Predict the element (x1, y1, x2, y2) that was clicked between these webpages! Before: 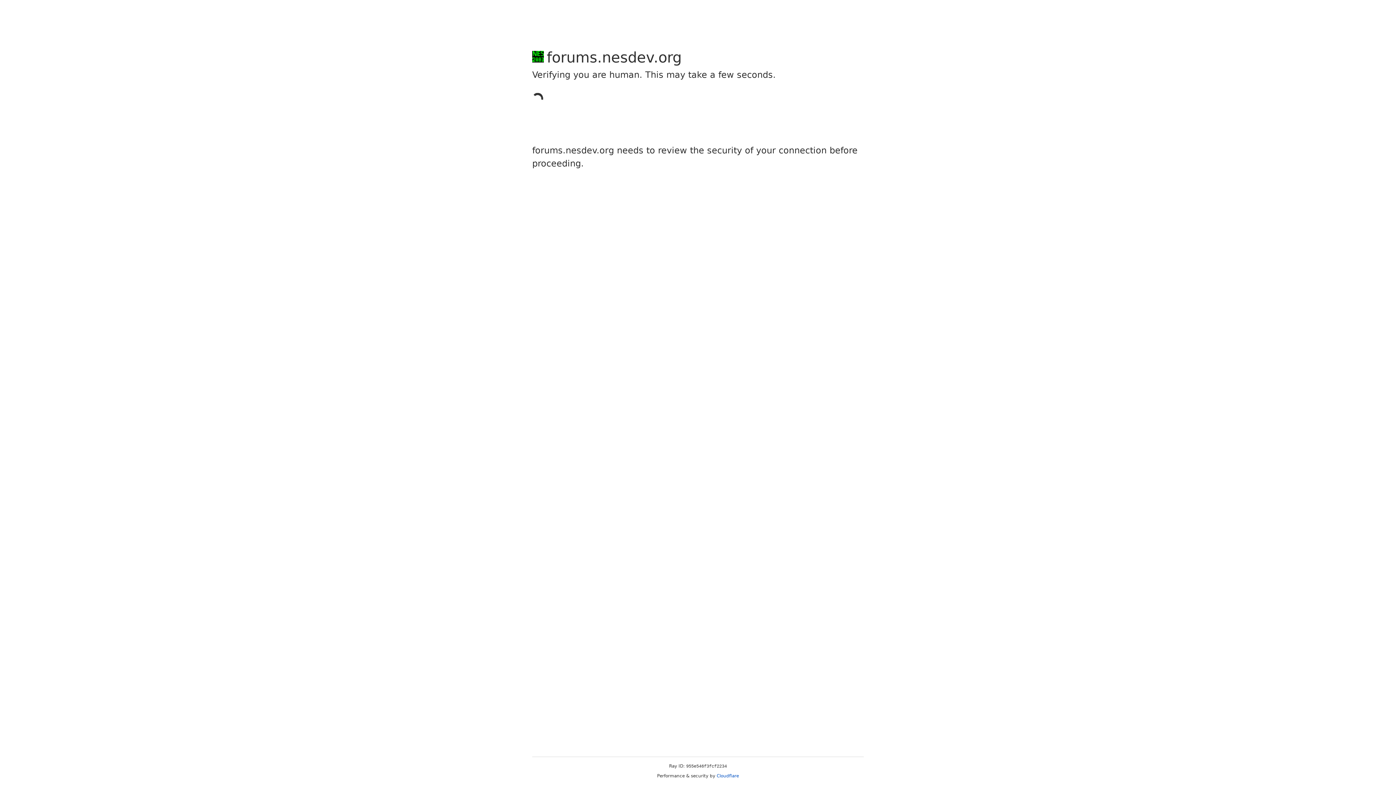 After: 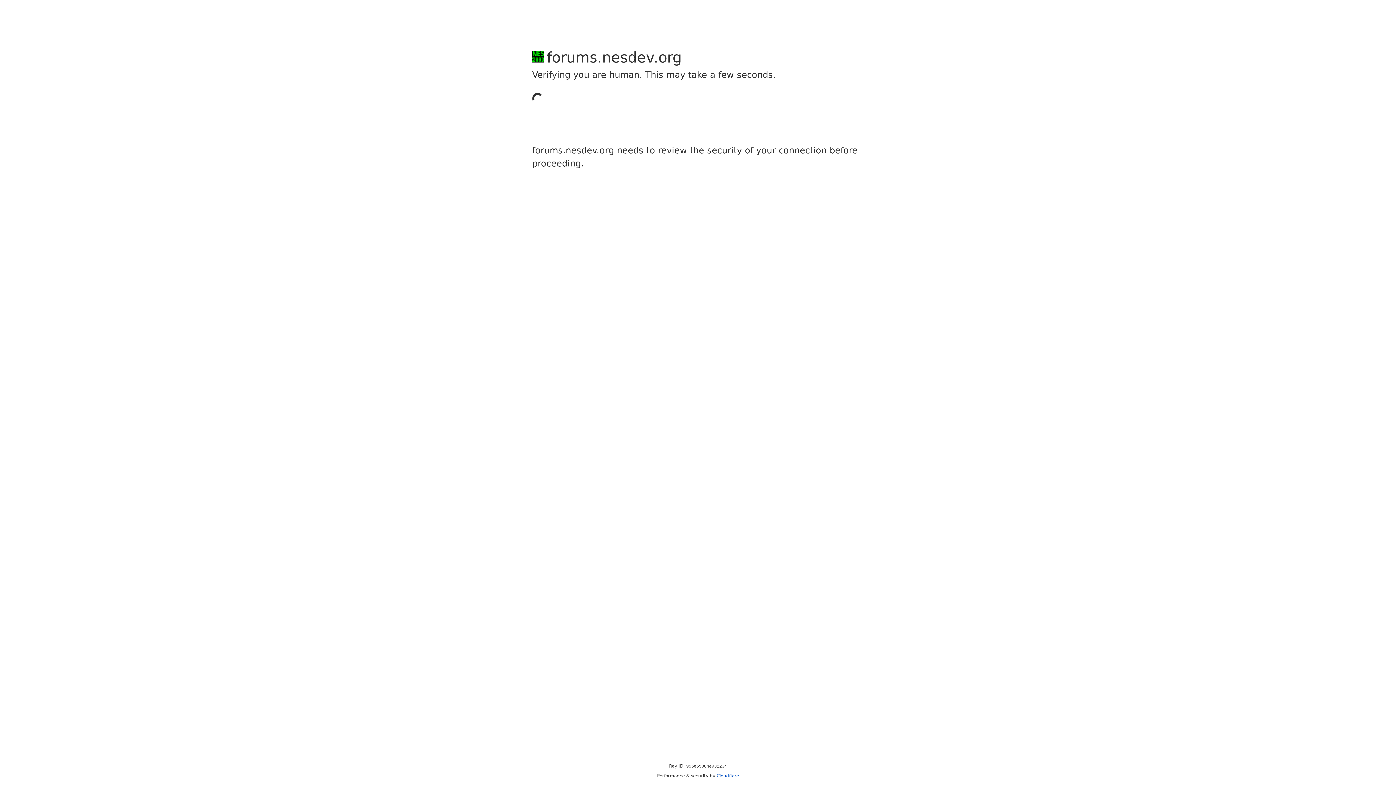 Action: label: Cloudflare bbox: (716, 773, 739, 778)